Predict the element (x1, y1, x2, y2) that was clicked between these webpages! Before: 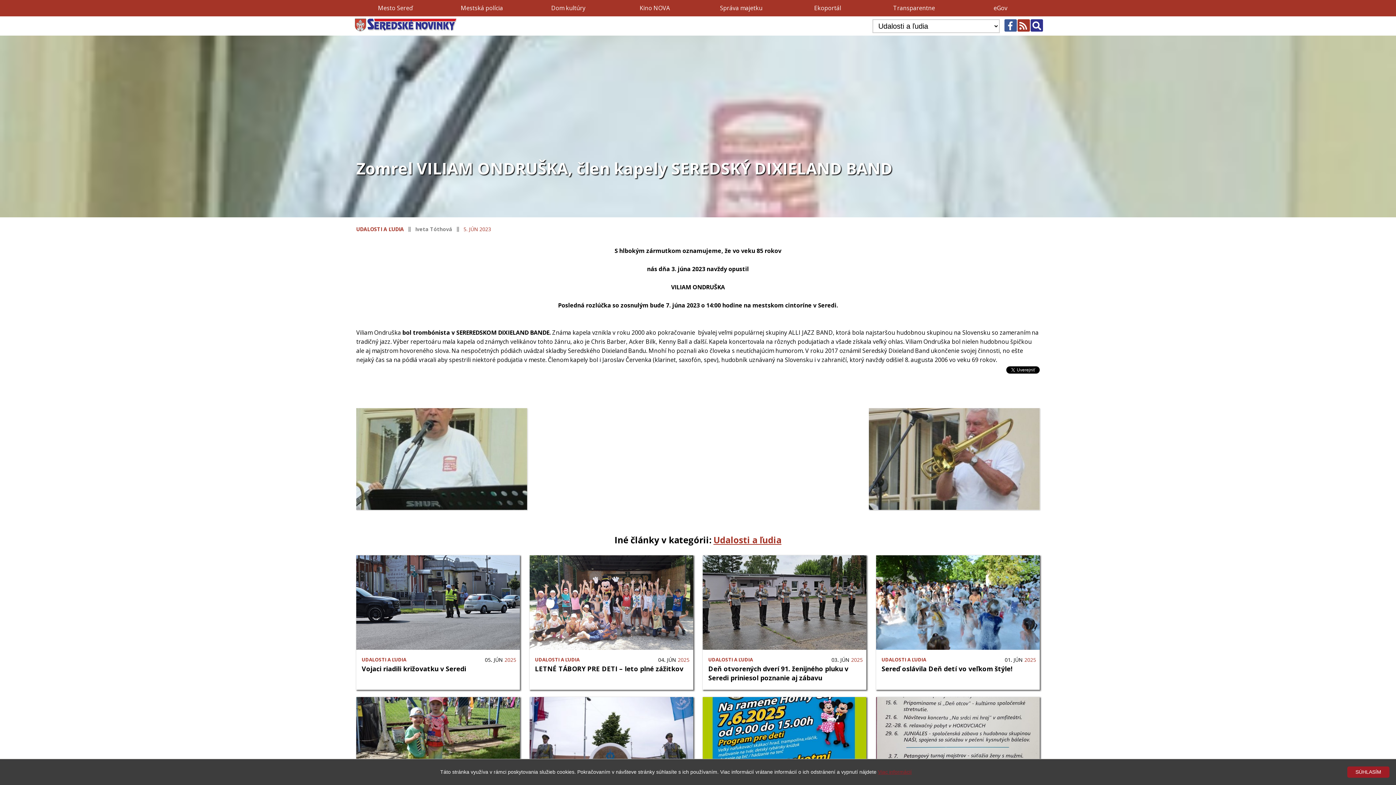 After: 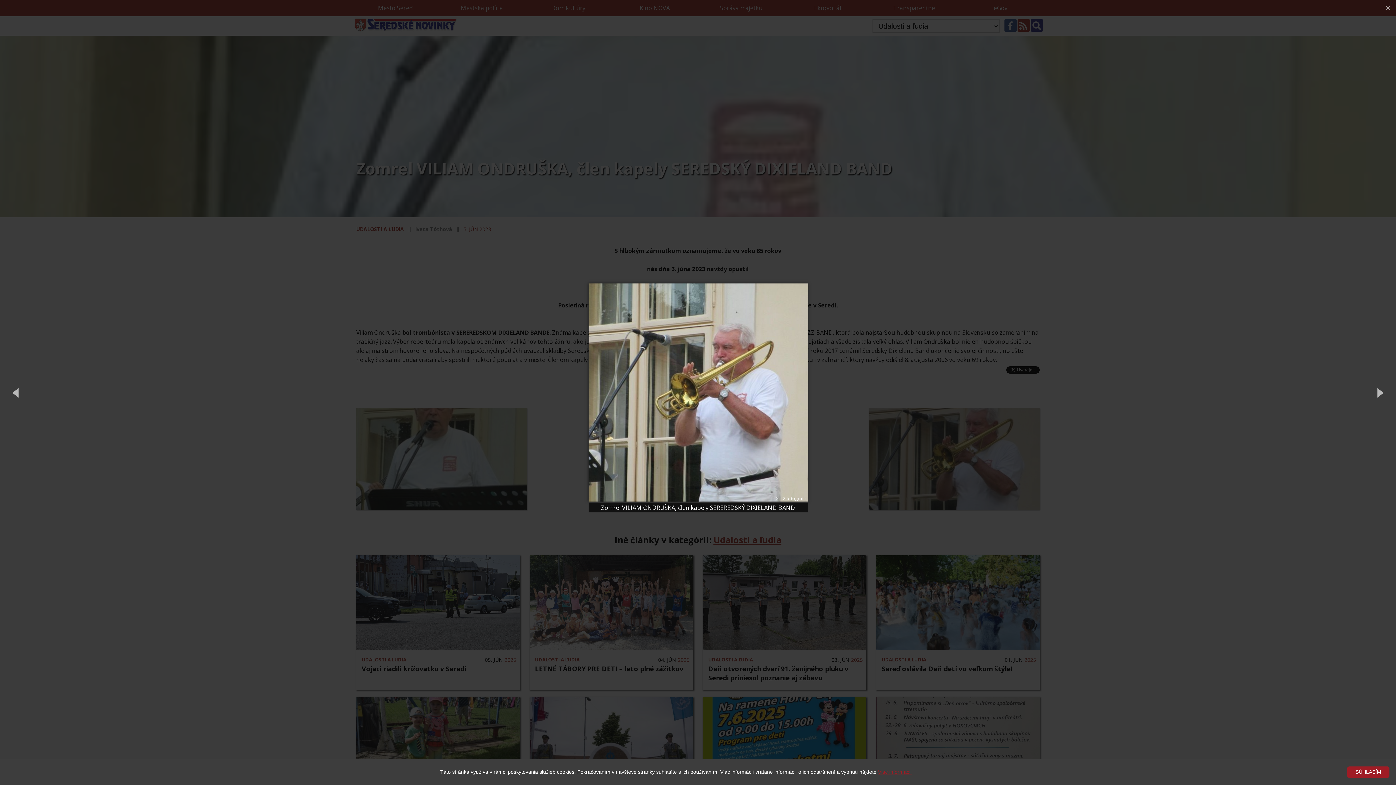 Action: bbox: (869, 408, 1040, 510)